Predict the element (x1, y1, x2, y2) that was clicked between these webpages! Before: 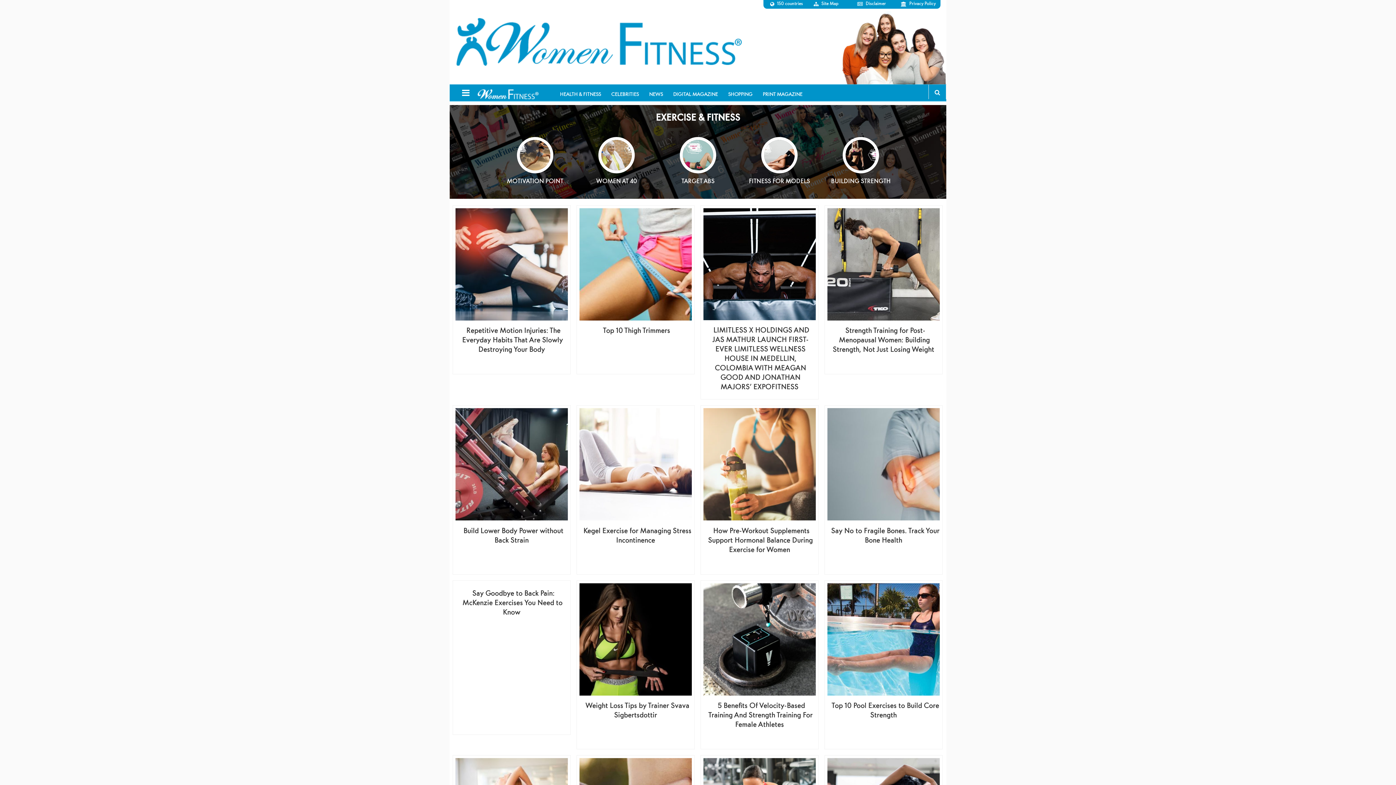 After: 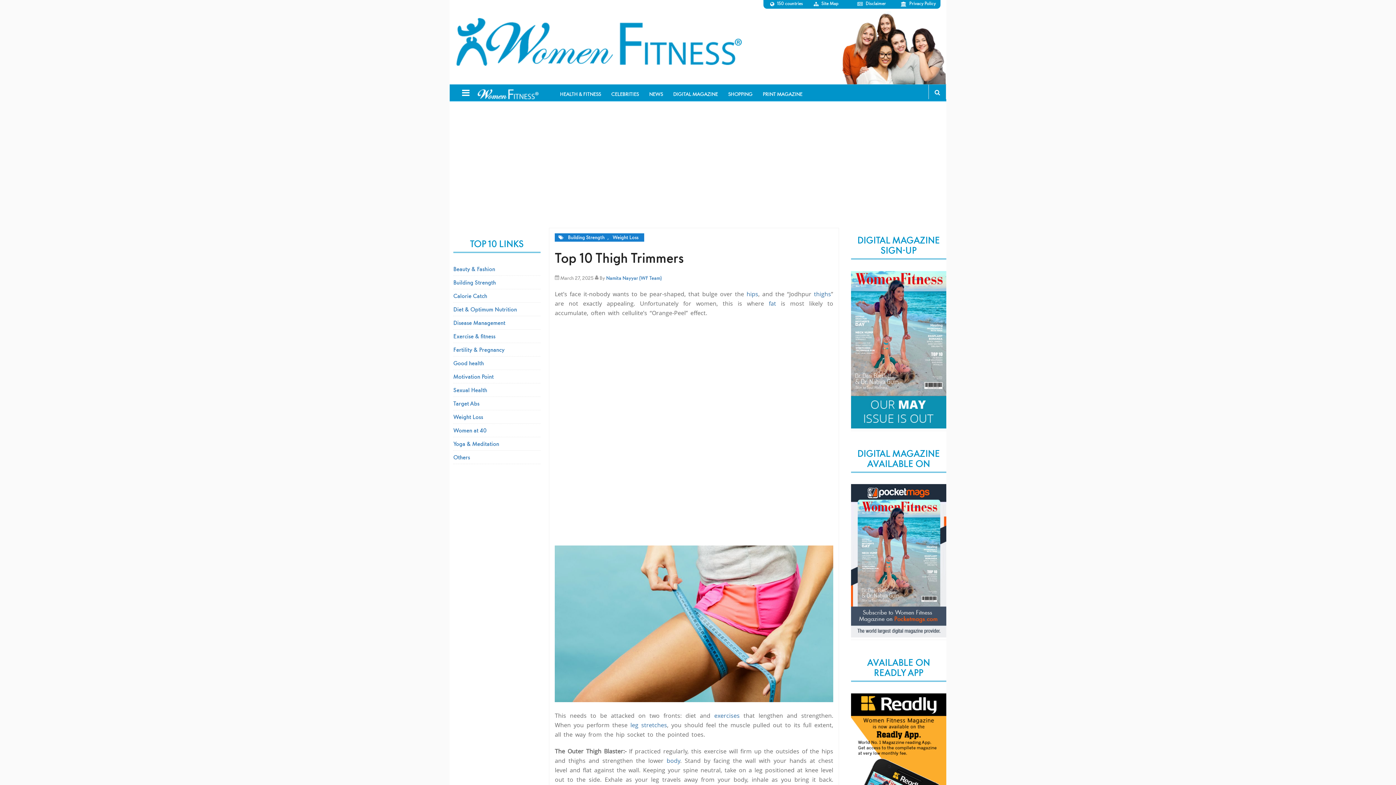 Action: label: Top 10 Thigh Trimmers bbox: (601, 324, 672, 336)